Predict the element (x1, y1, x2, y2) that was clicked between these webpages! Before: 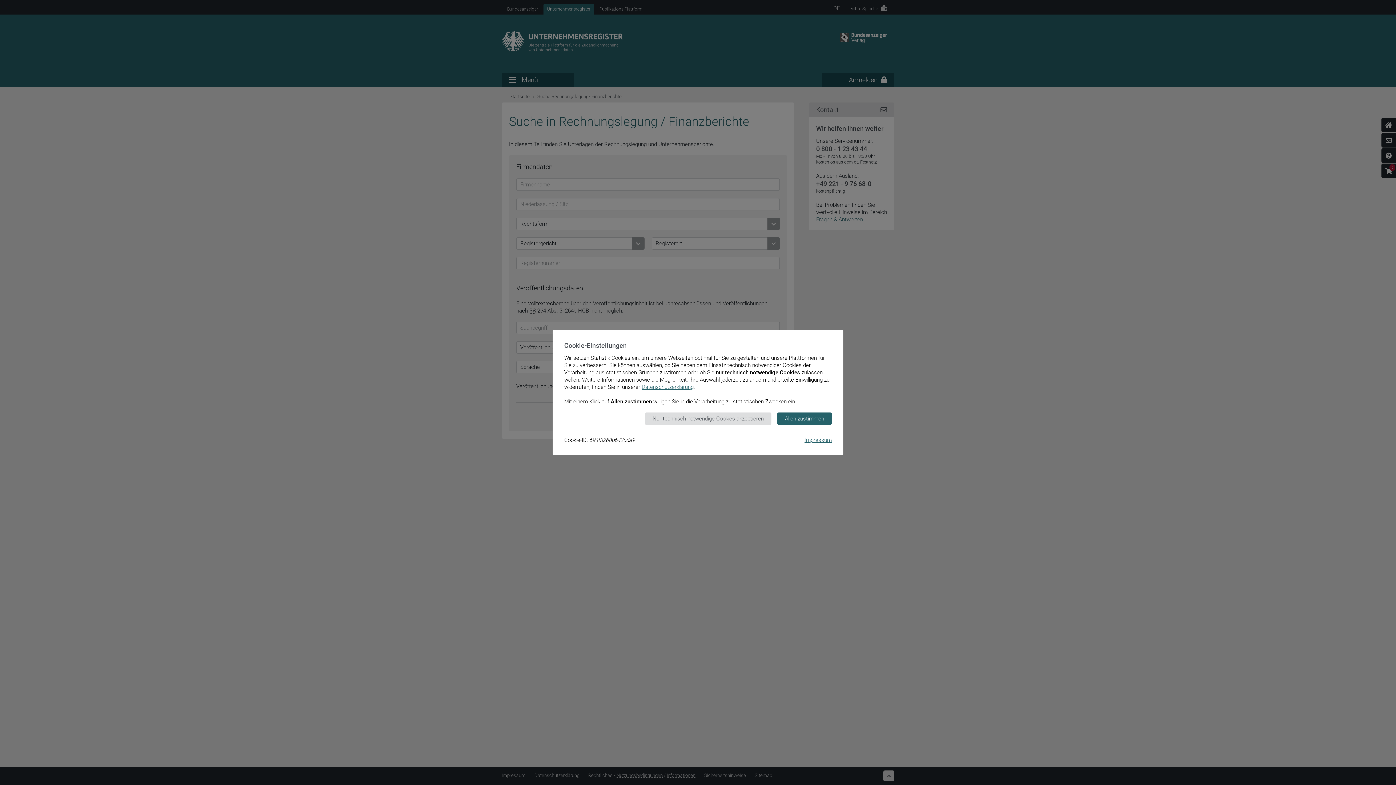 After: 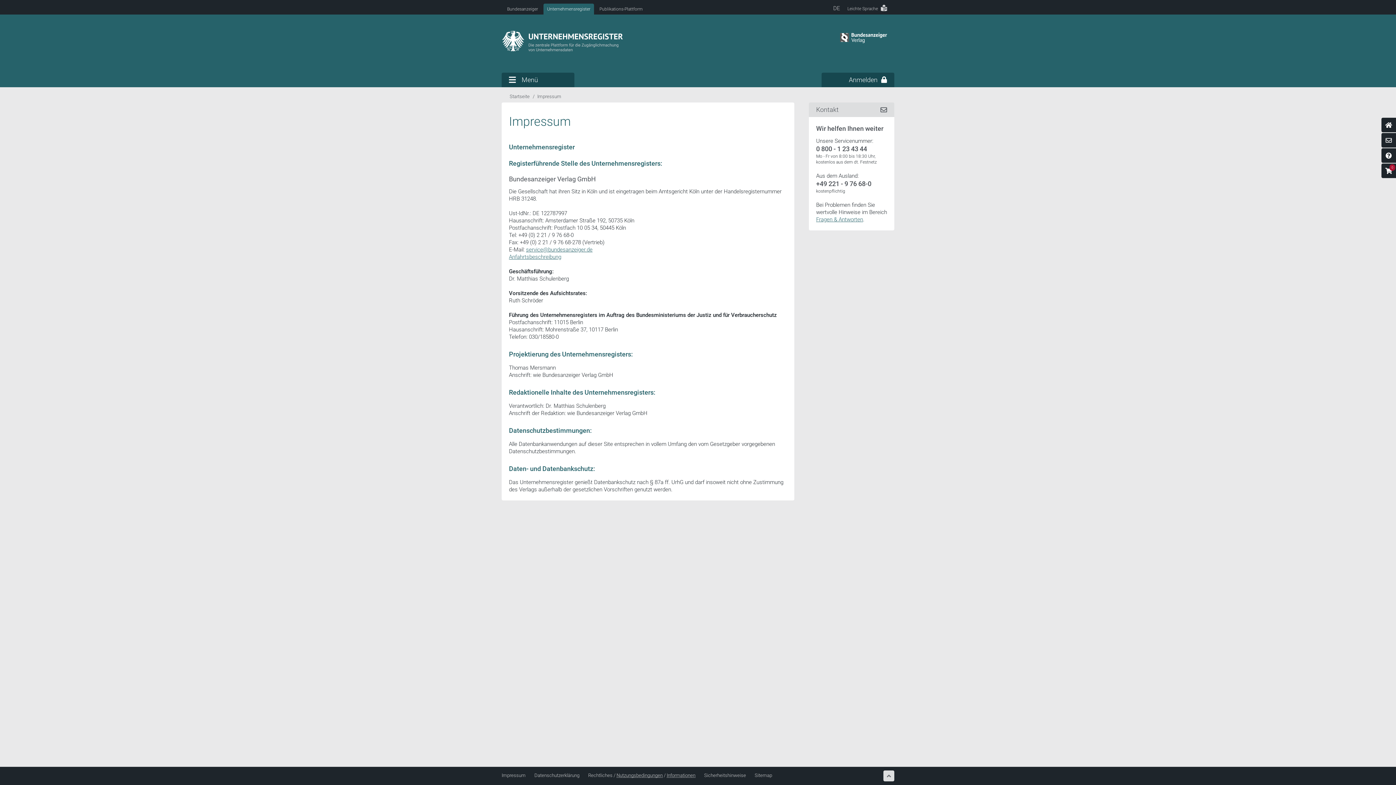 Action: label: Impressum bbox: (804, 437, 832, 443)